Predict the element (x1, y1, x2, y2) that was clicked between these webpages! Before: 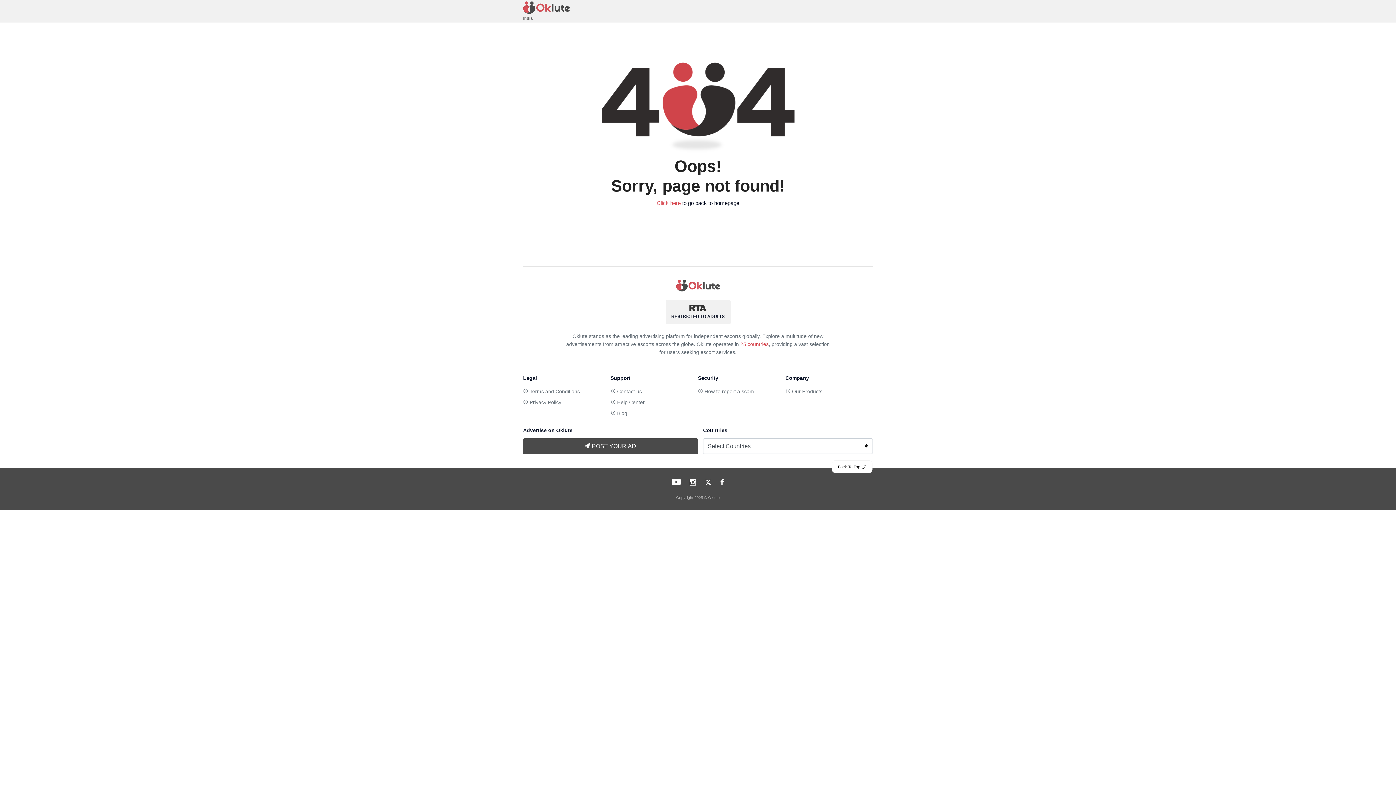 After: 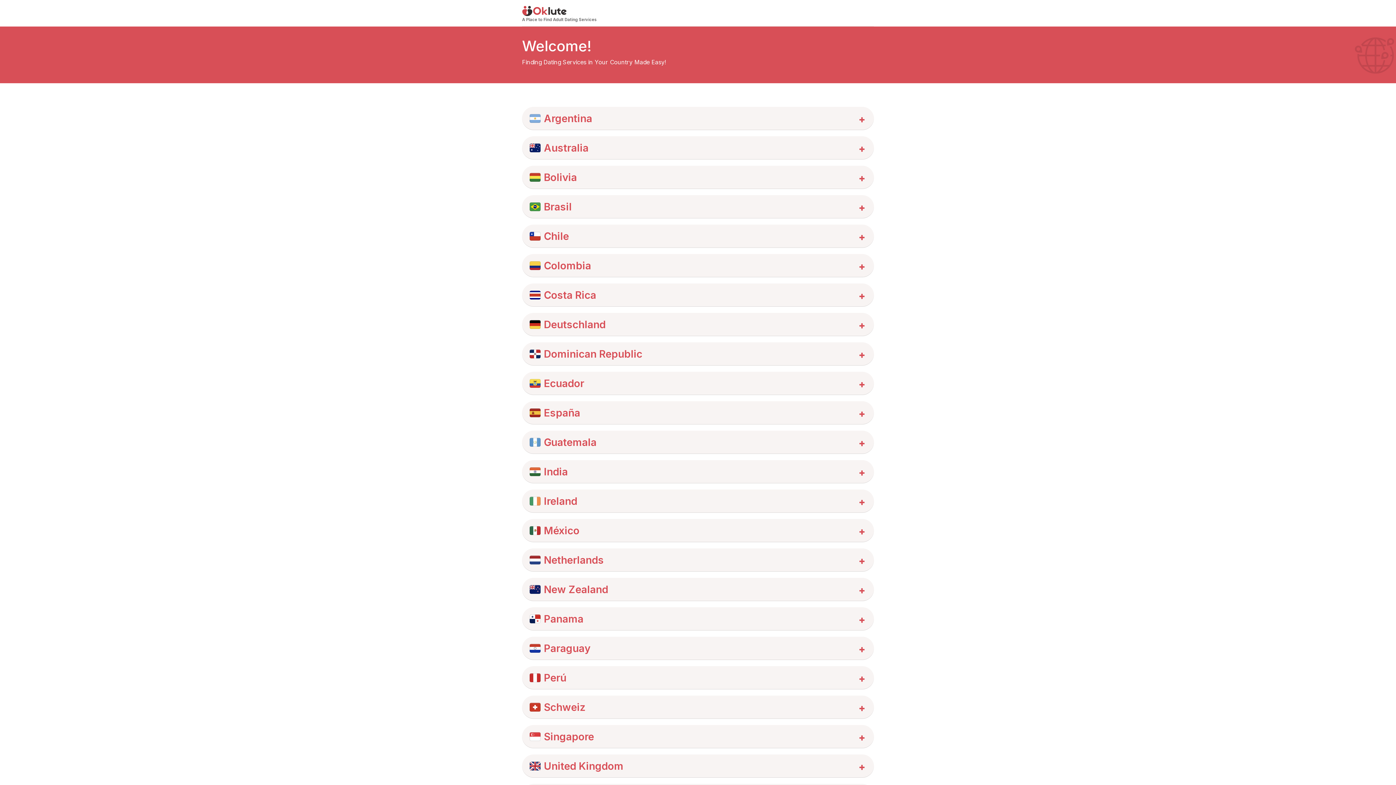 Action: label: 25 countries bbox: (740, 341, 768, 347)